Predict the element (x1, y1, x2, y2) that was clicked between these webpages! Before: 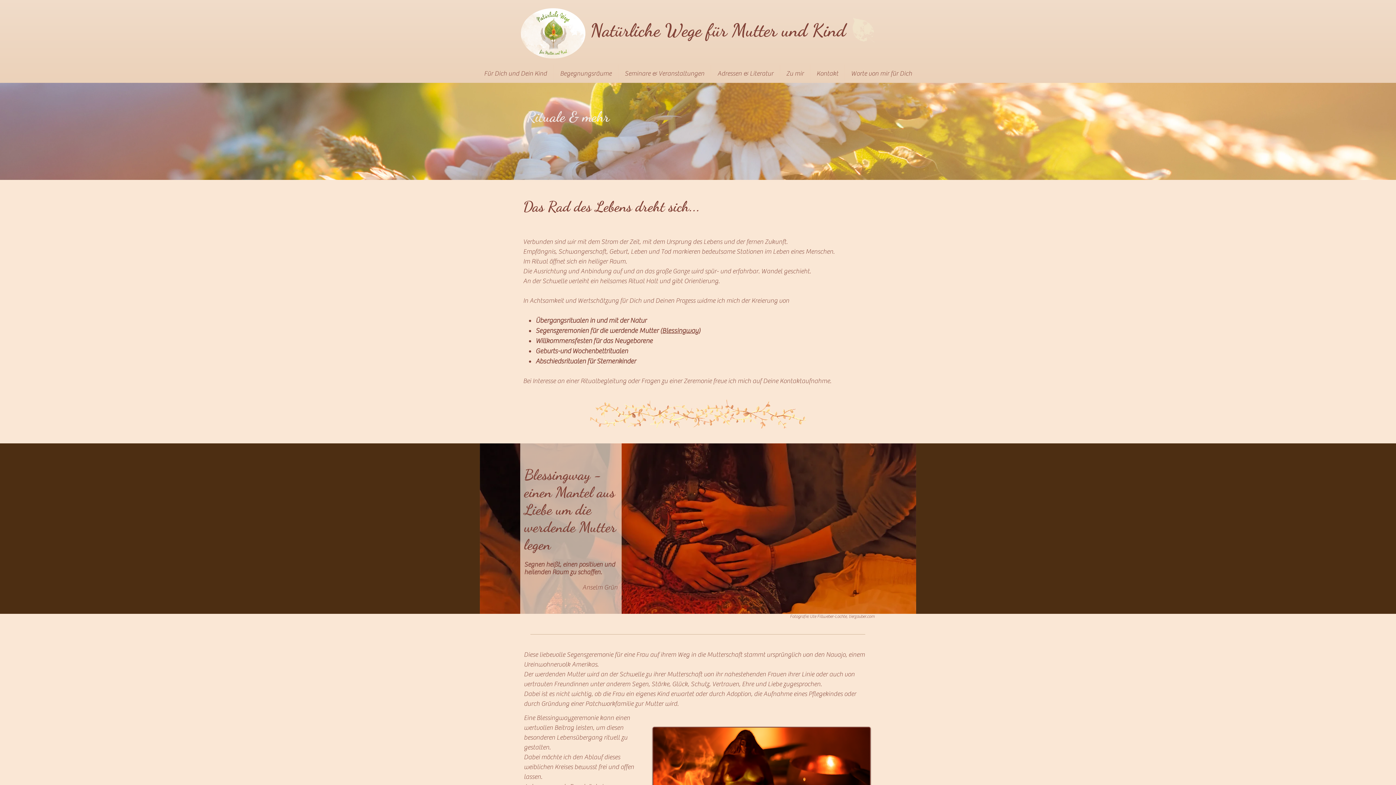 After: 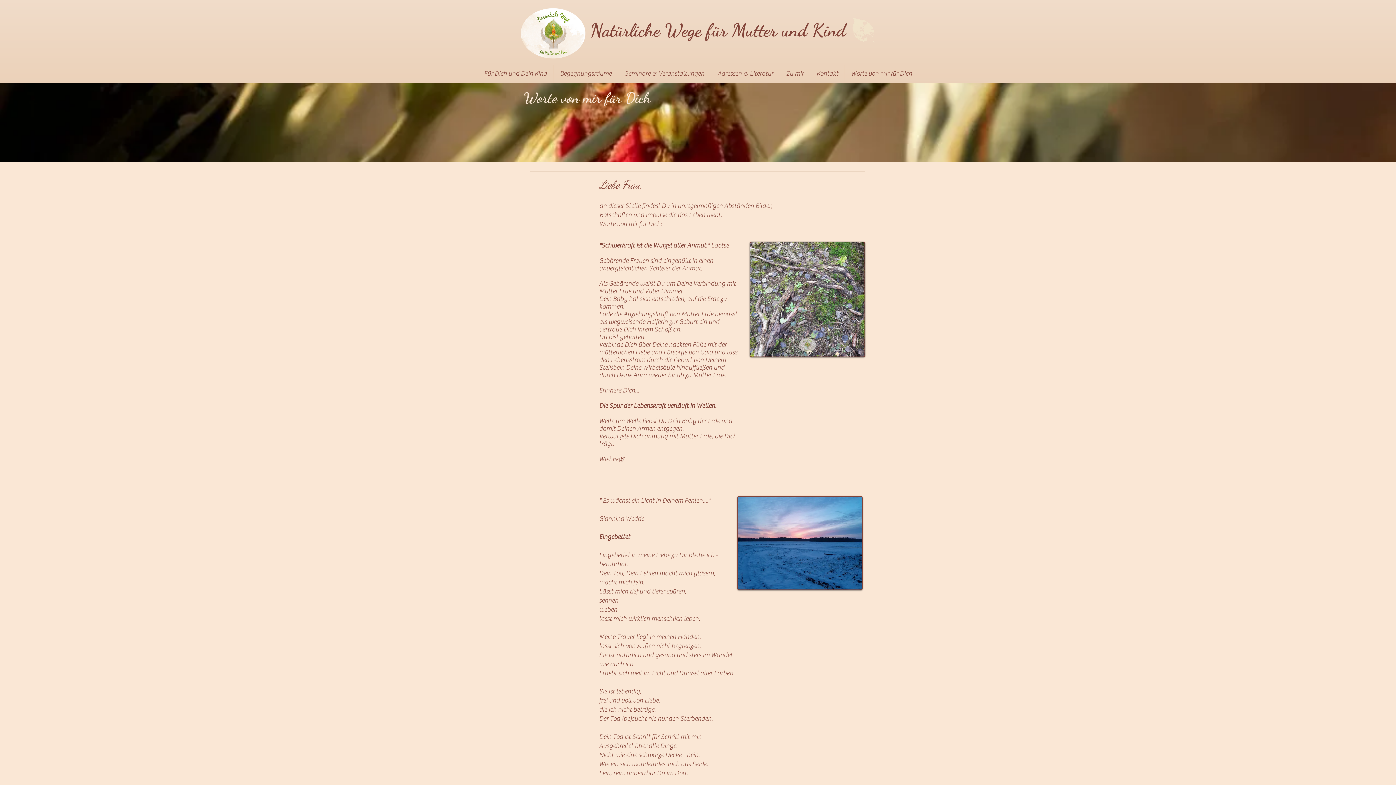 Action: label: Worte von mir für Dich bbox: (845, 64, 918, 82)